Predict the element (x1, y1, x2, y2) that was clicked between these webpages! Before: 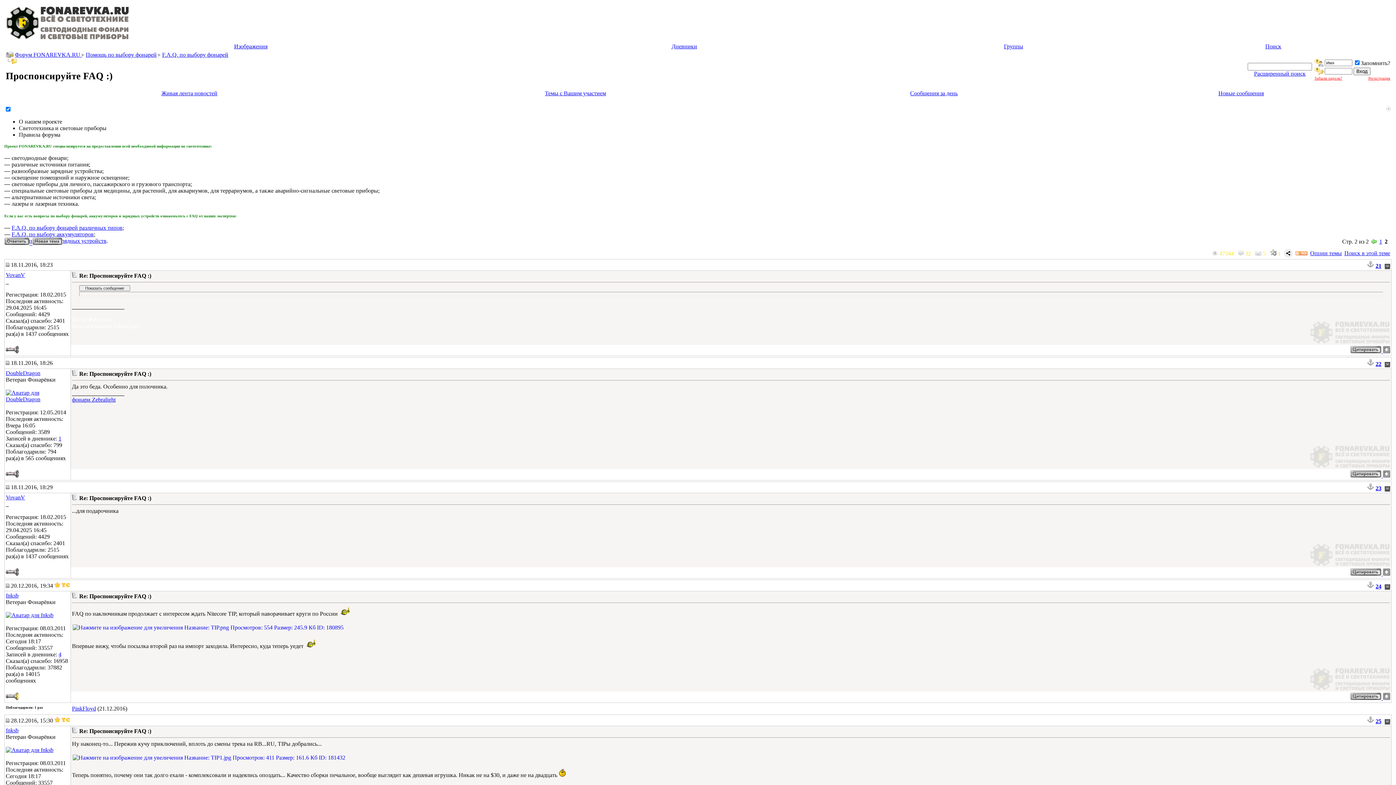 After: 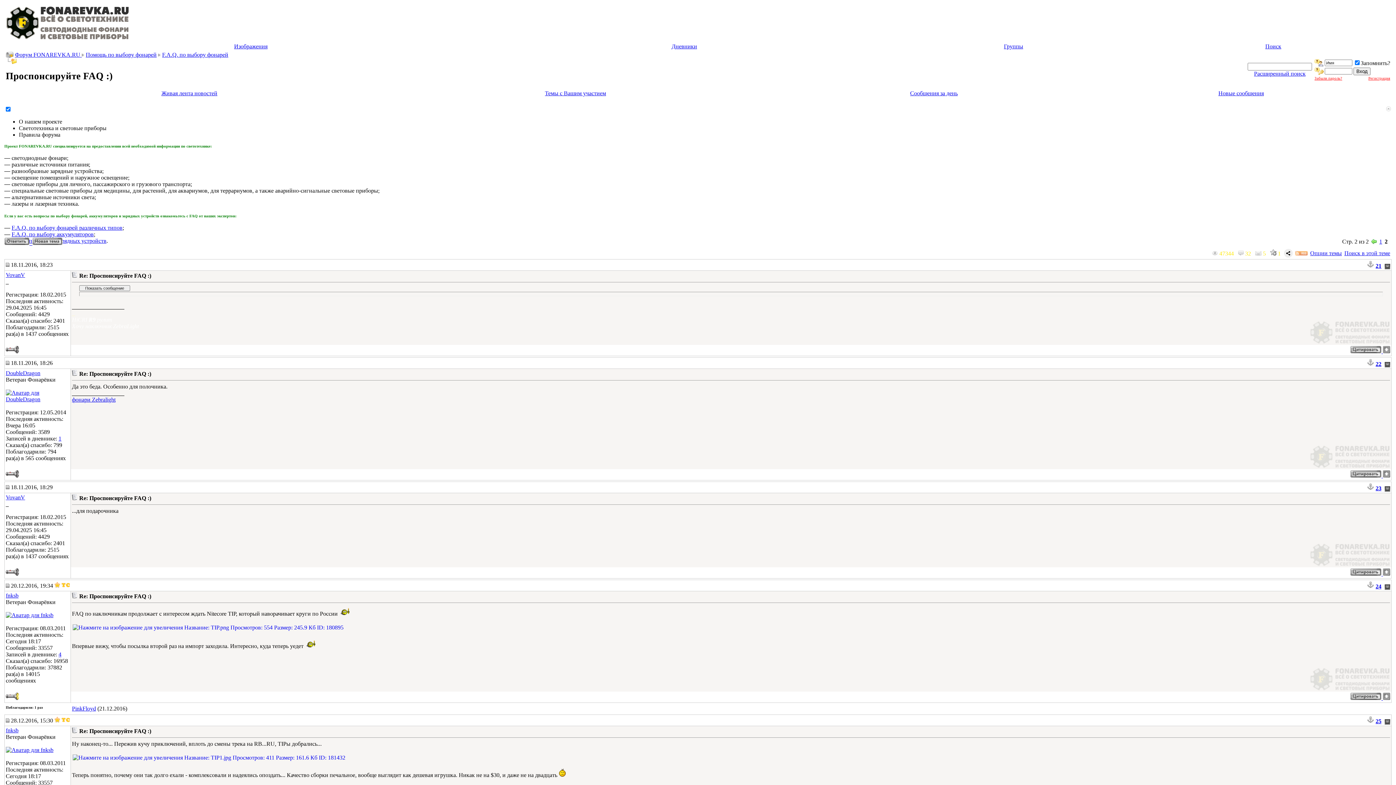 Action: bbox: (5, 360, 9, 366)